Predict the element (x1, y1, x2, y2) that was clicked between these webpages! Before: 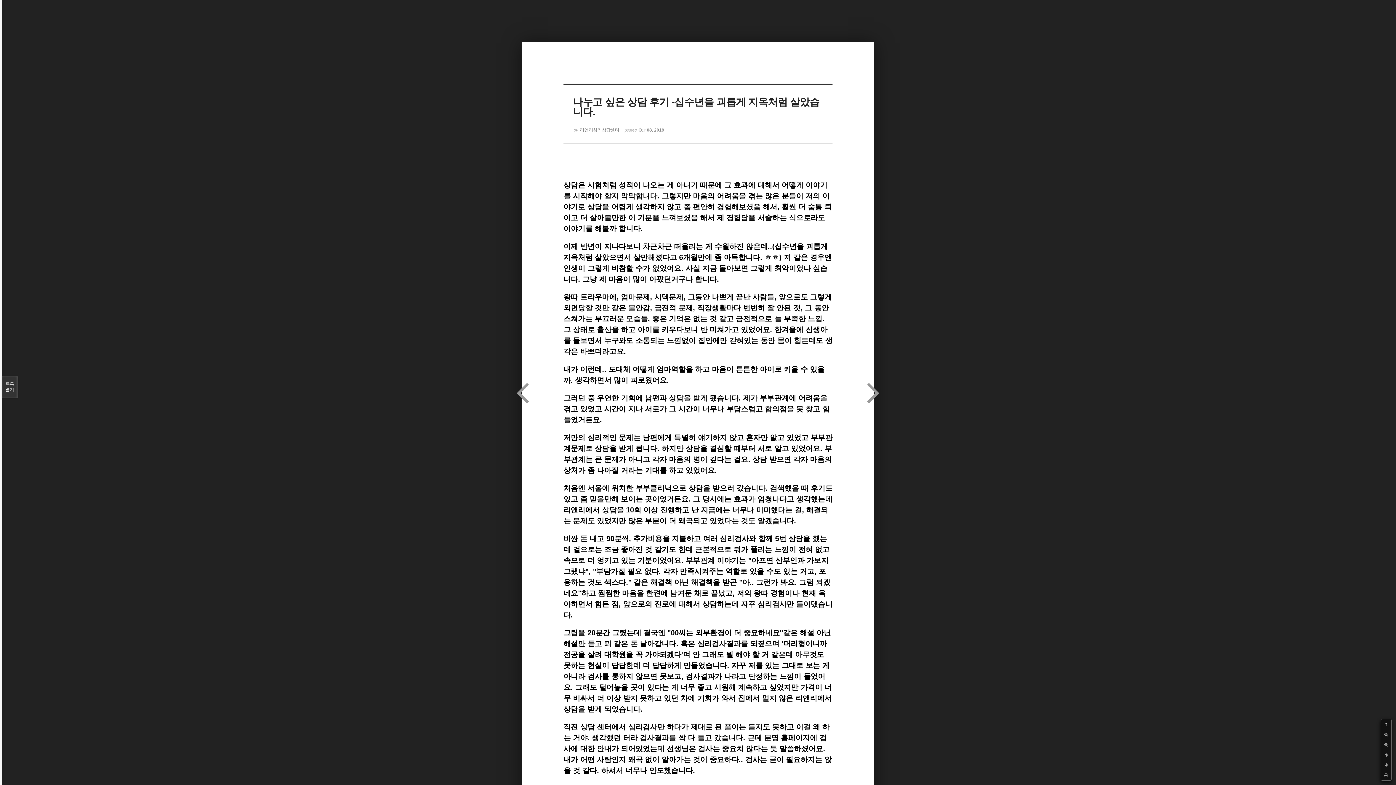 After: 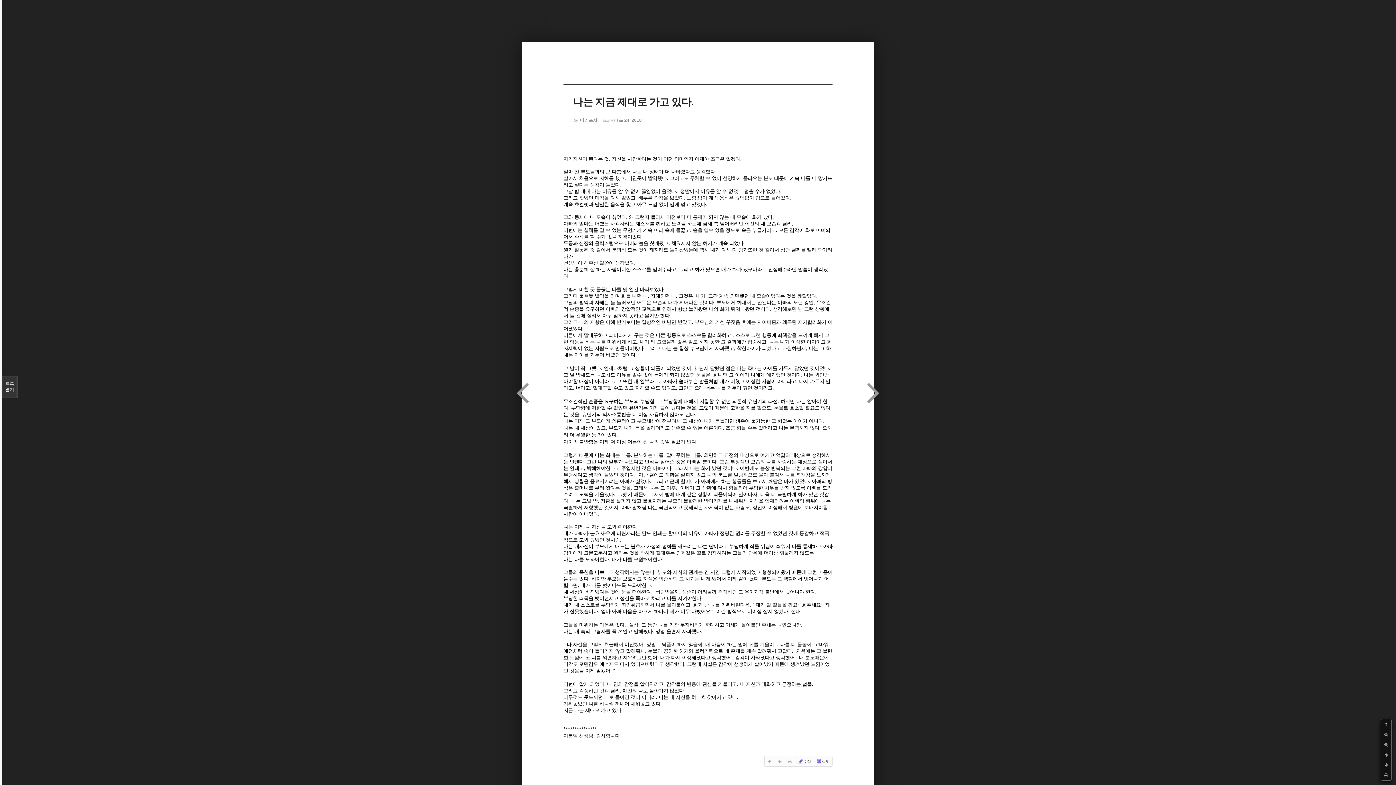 Action: bbox: (516, 374, 529, 410)